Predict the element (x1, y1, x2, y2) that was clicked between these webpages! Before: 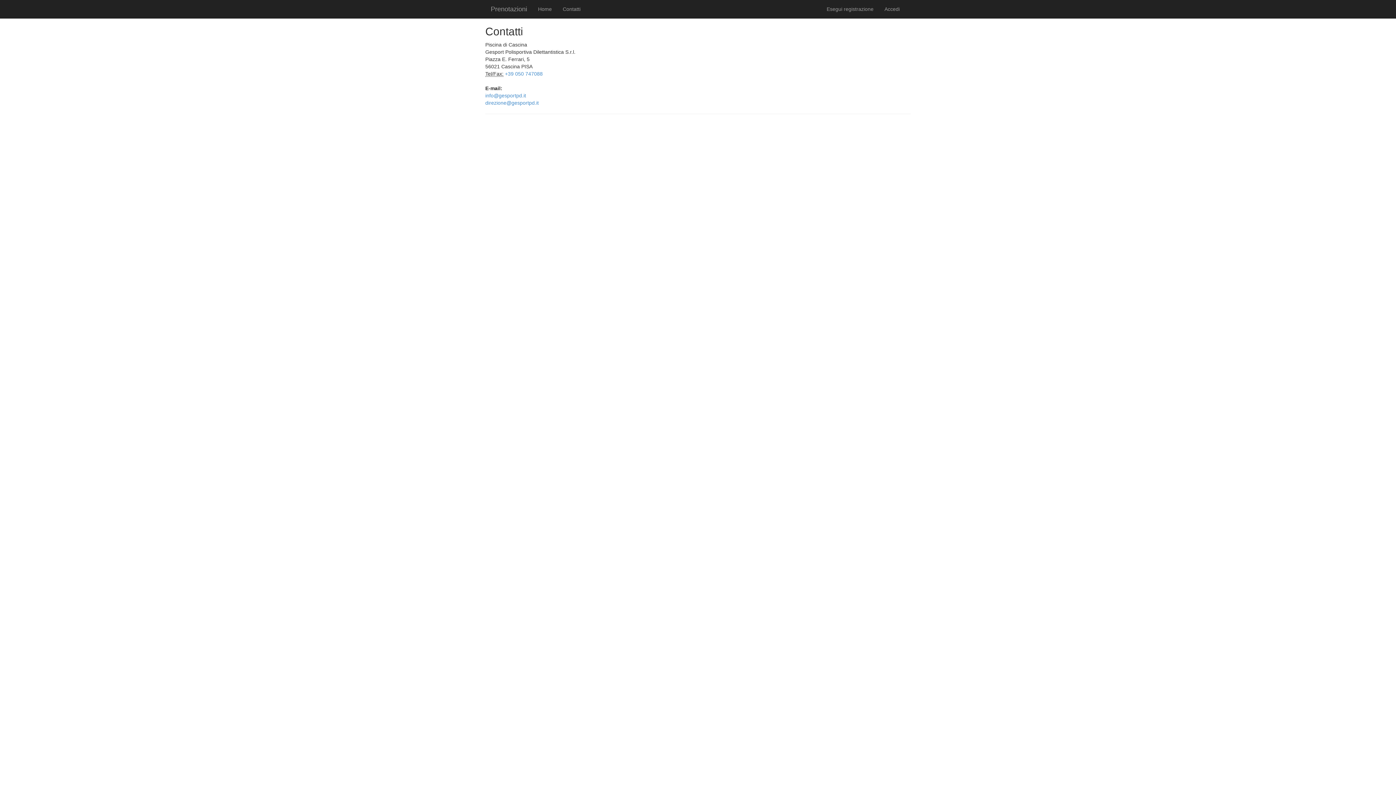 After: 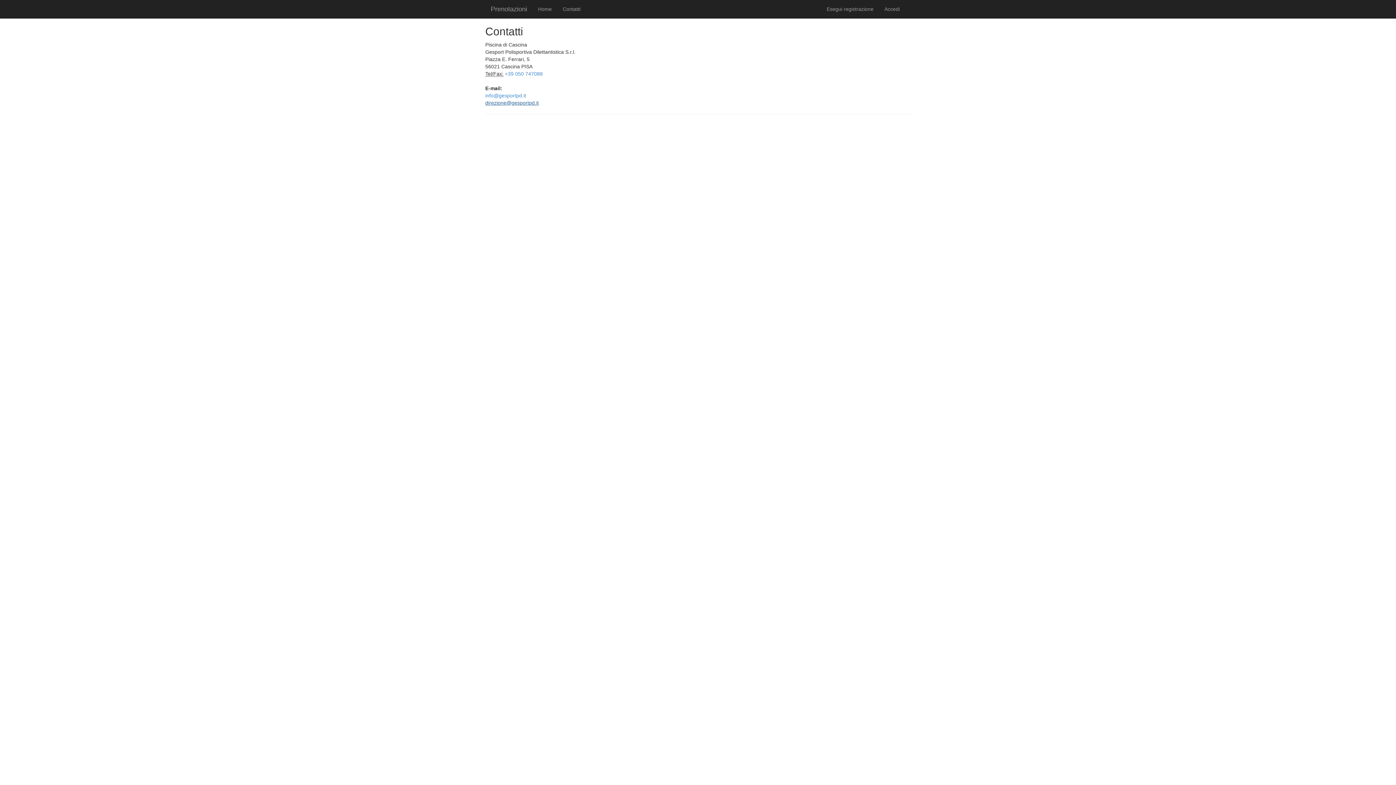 Action: bbox: (485, 100, 538, 105) label: direzione@gesportpd.it